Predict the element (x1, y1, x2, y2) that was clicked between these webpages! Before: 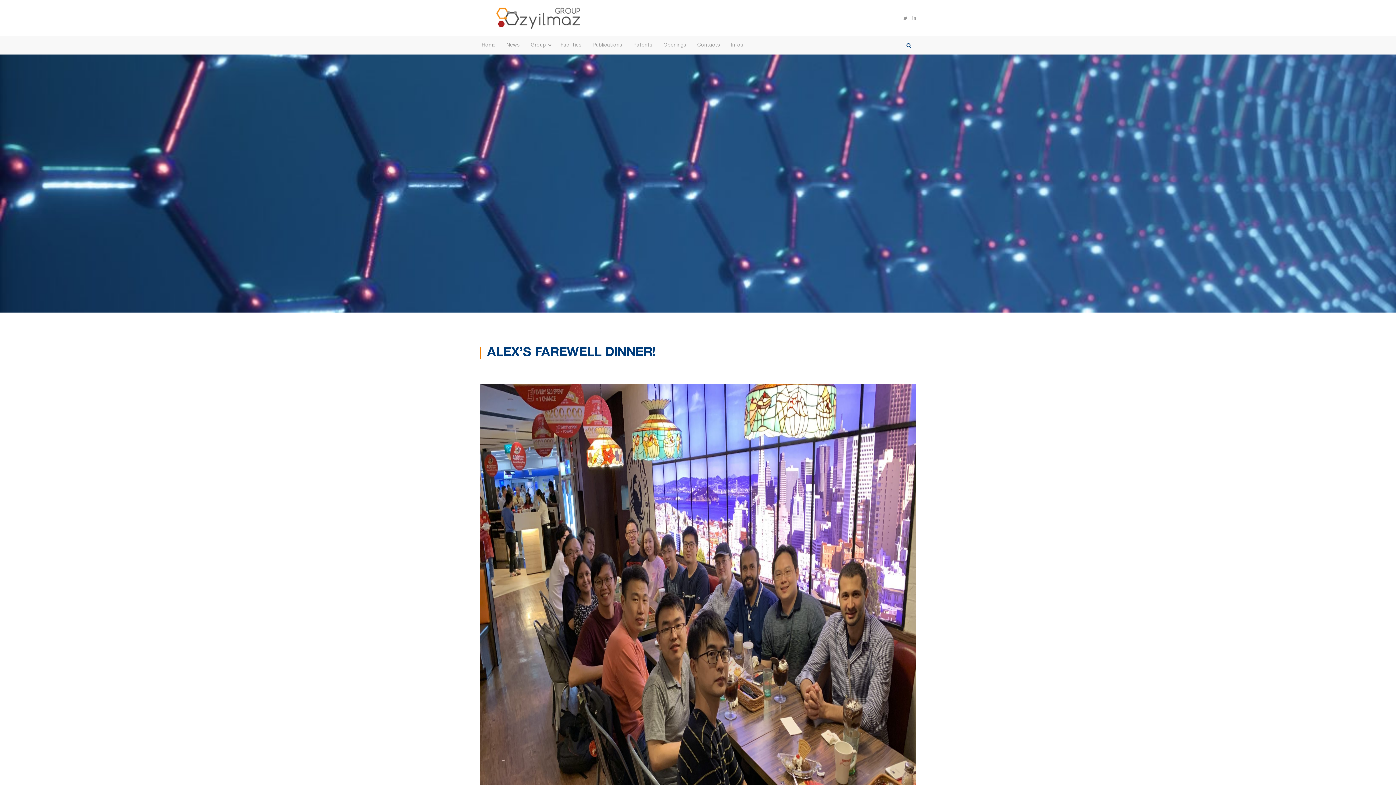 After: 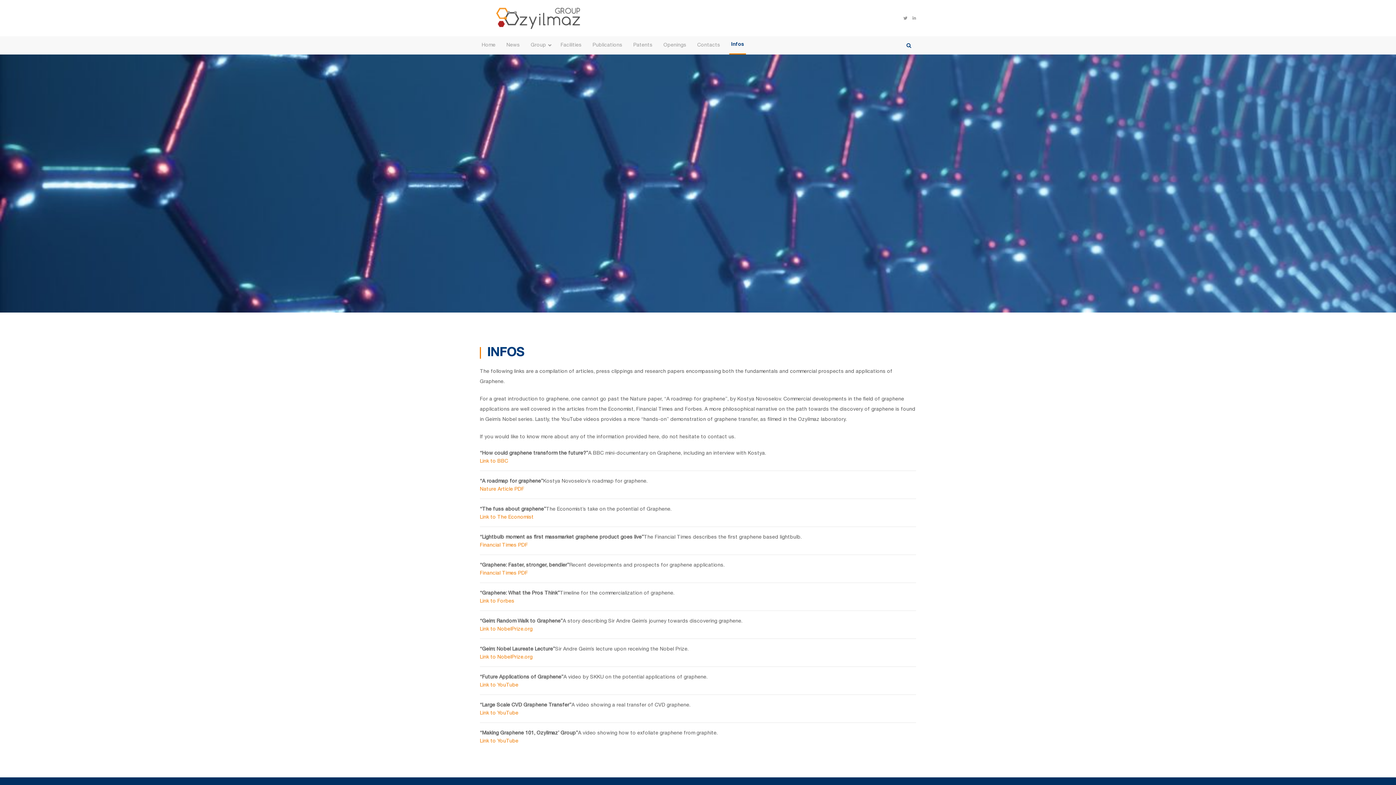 Action: bbox: (729, 36, 745, 54) label: Infos